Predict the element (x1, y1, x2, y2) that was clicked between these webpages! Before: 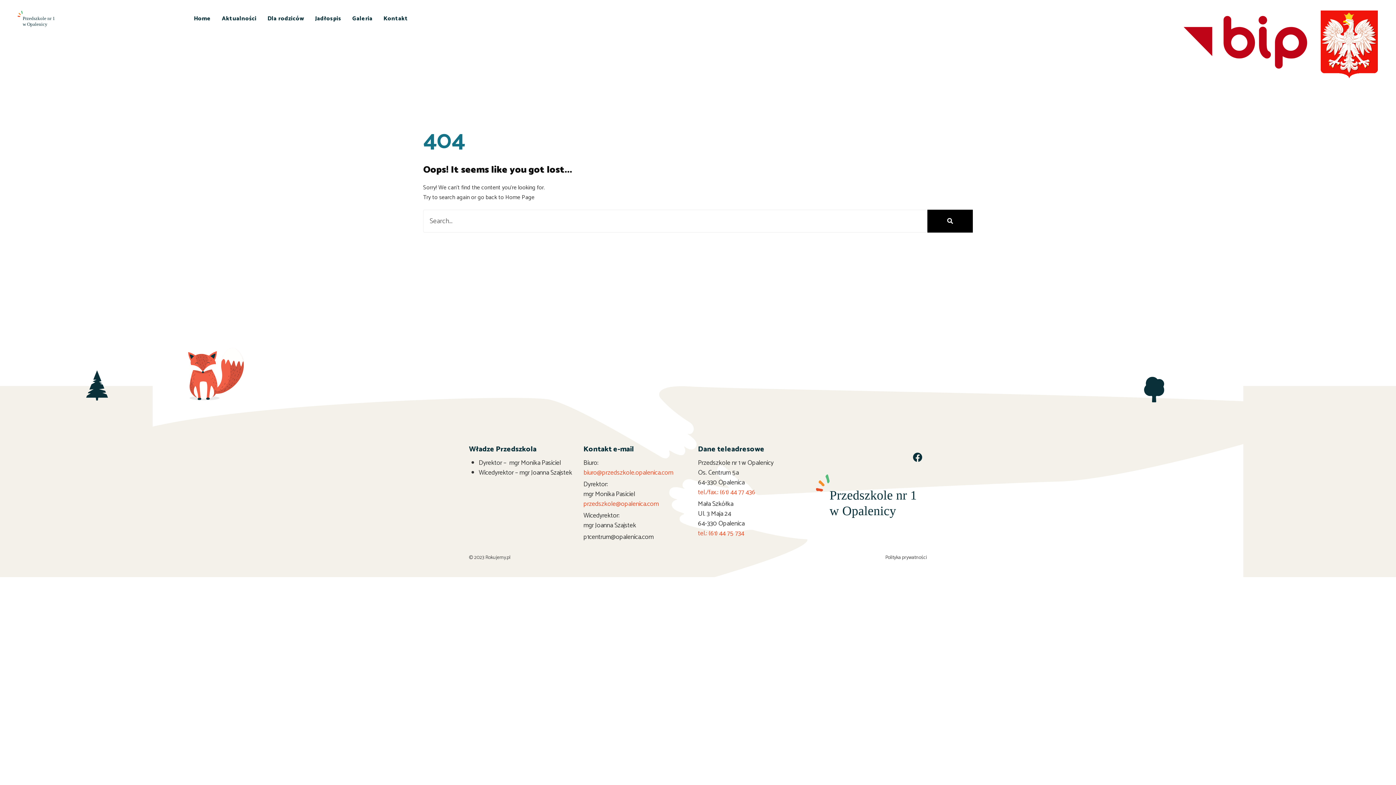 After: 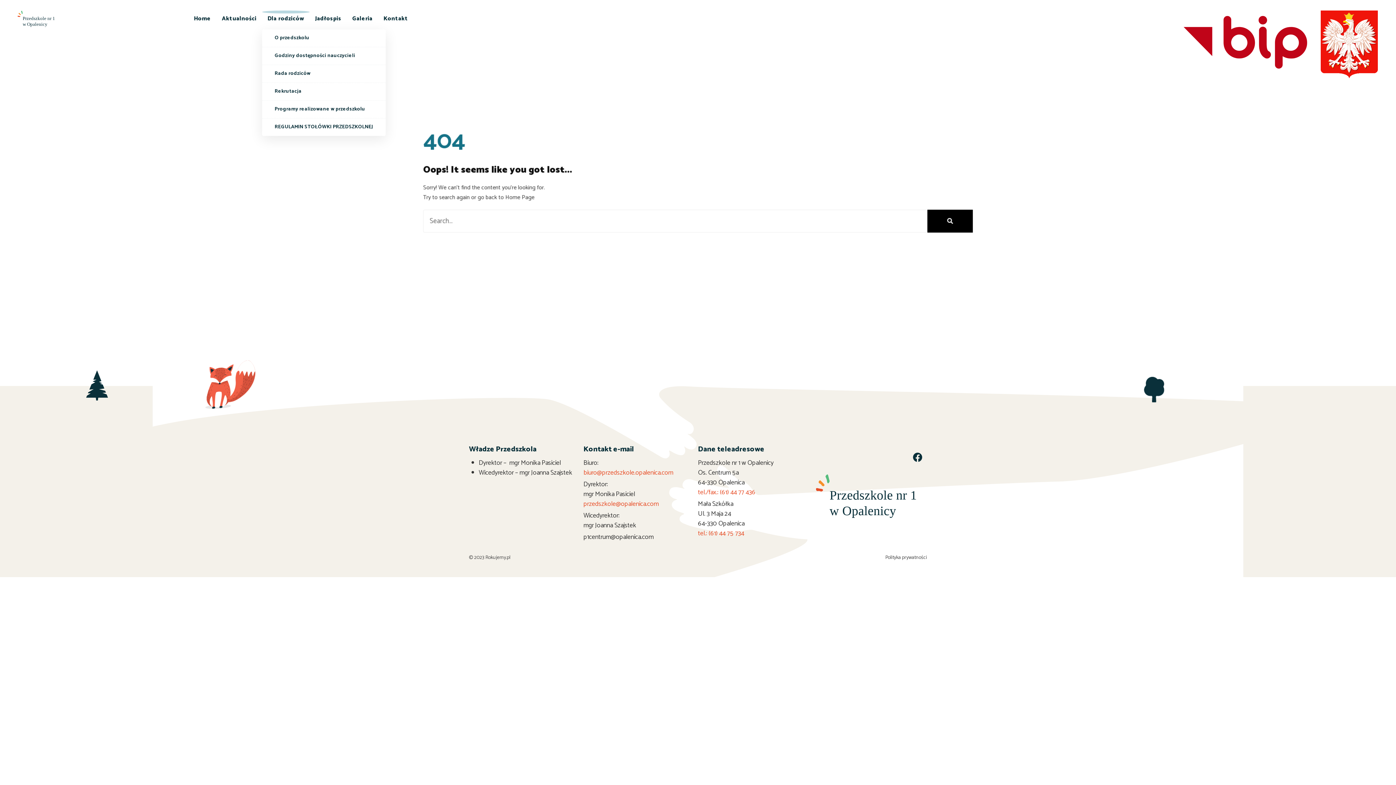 Action: label: Dla rodziców bbox: (262, 10, 309, 27)